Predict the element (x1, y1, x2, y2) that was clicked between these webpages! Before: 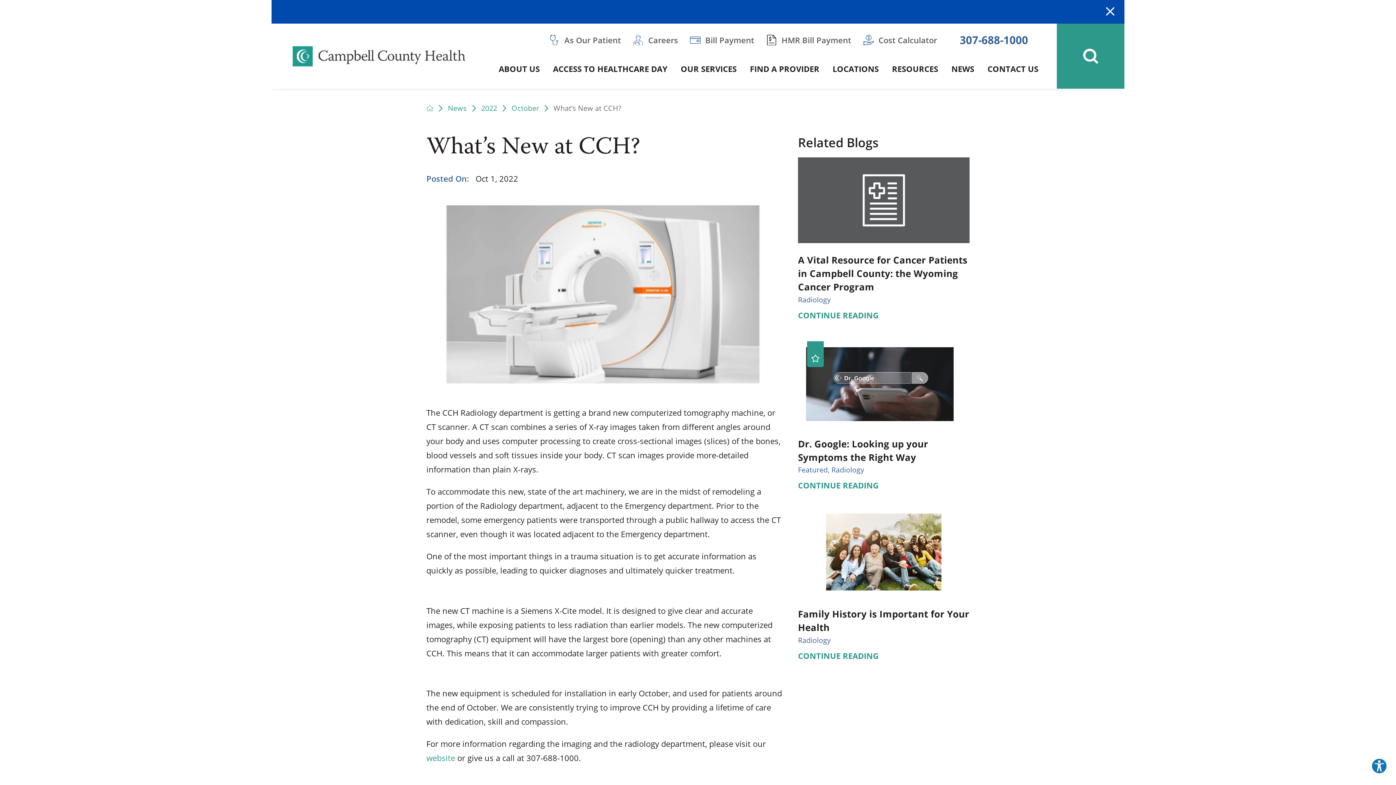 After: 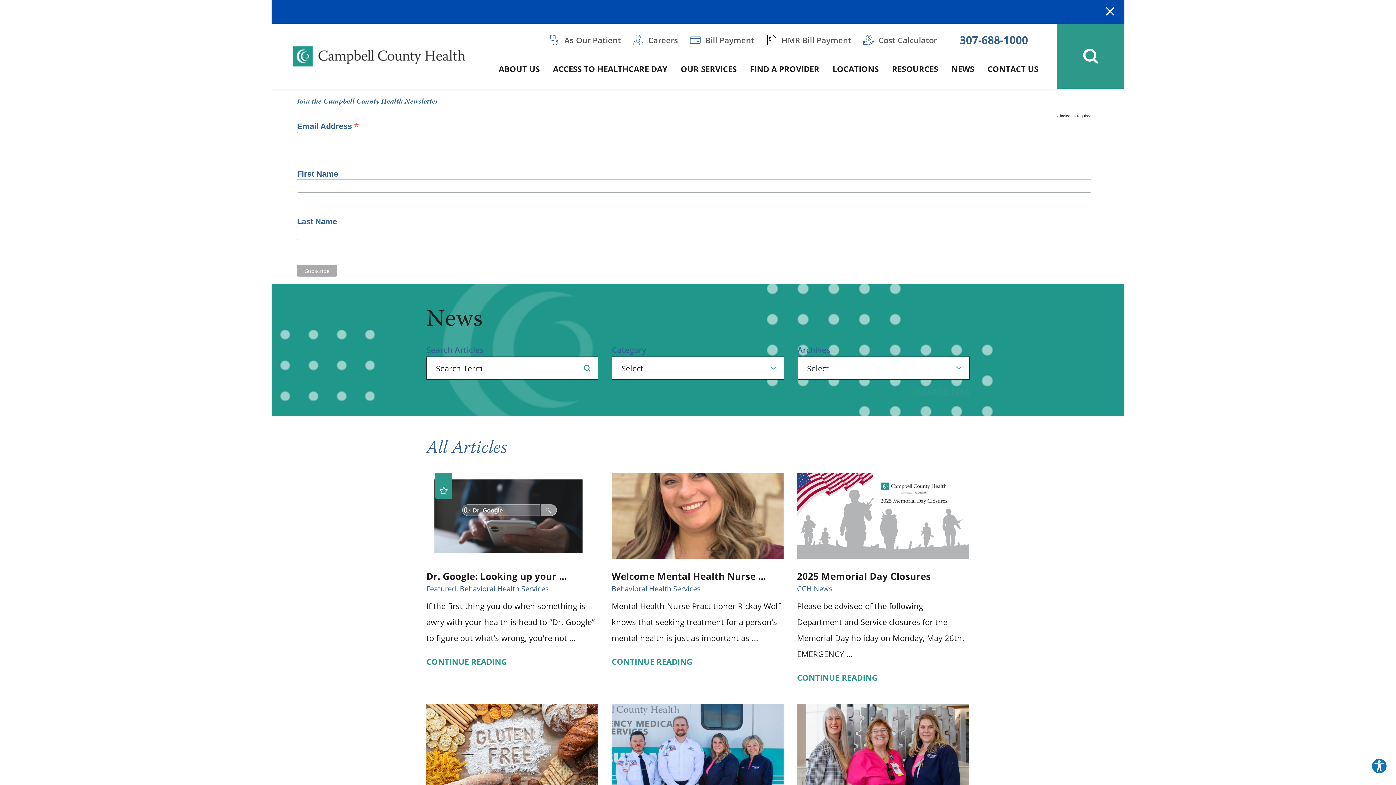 Action: label: News bbox: (448, 104, 466, 111)